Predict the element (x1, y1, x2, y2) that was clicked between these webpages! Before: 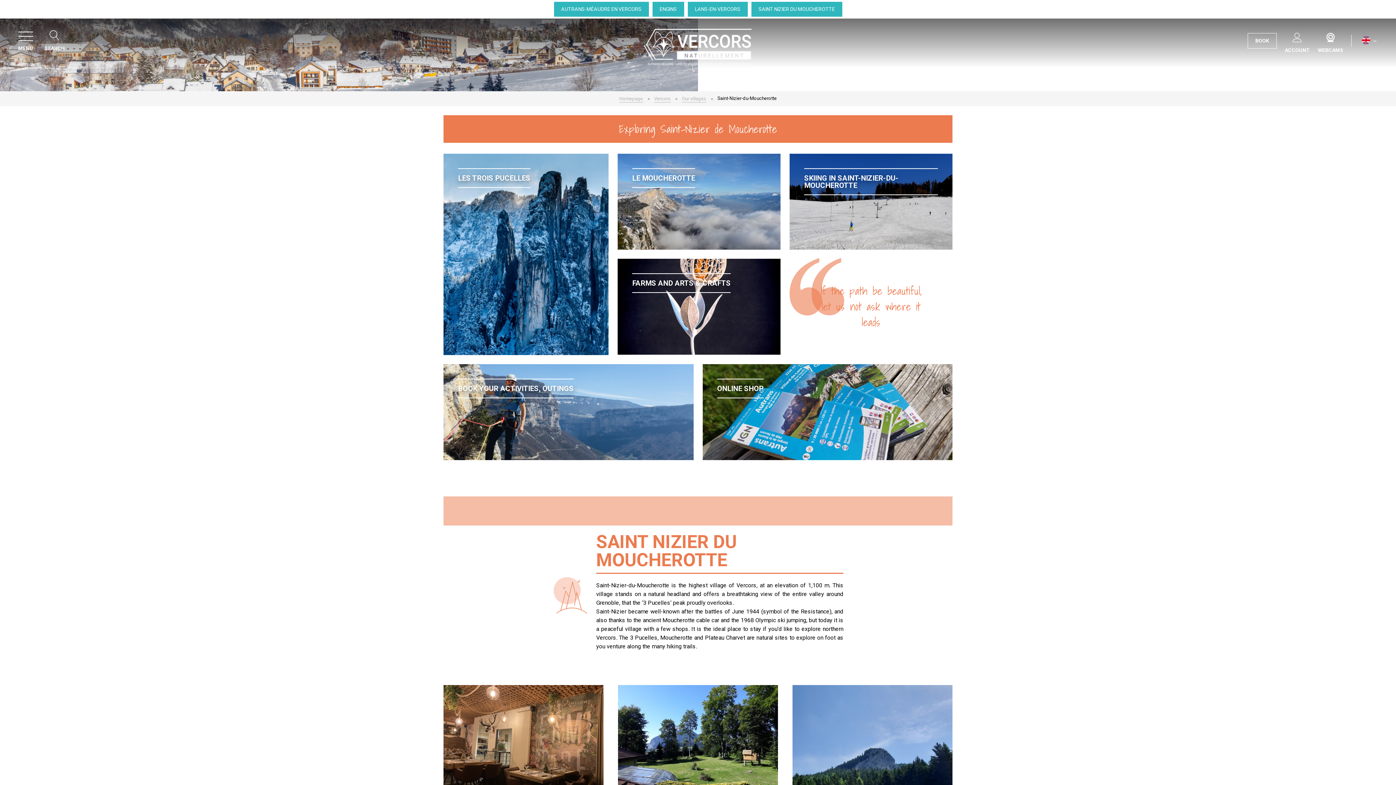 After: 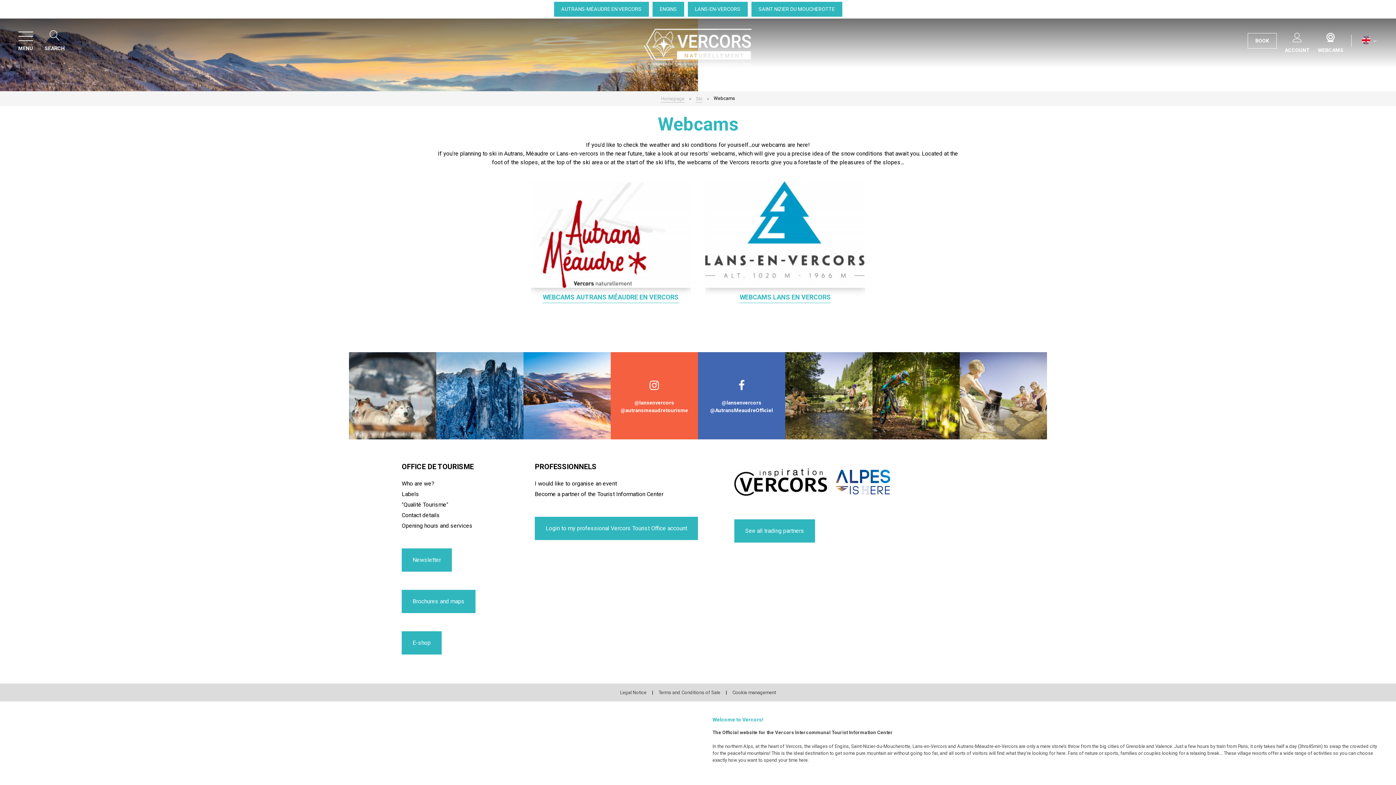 Action: label: Webcams bbox: (1325, 28, 1336, 42)